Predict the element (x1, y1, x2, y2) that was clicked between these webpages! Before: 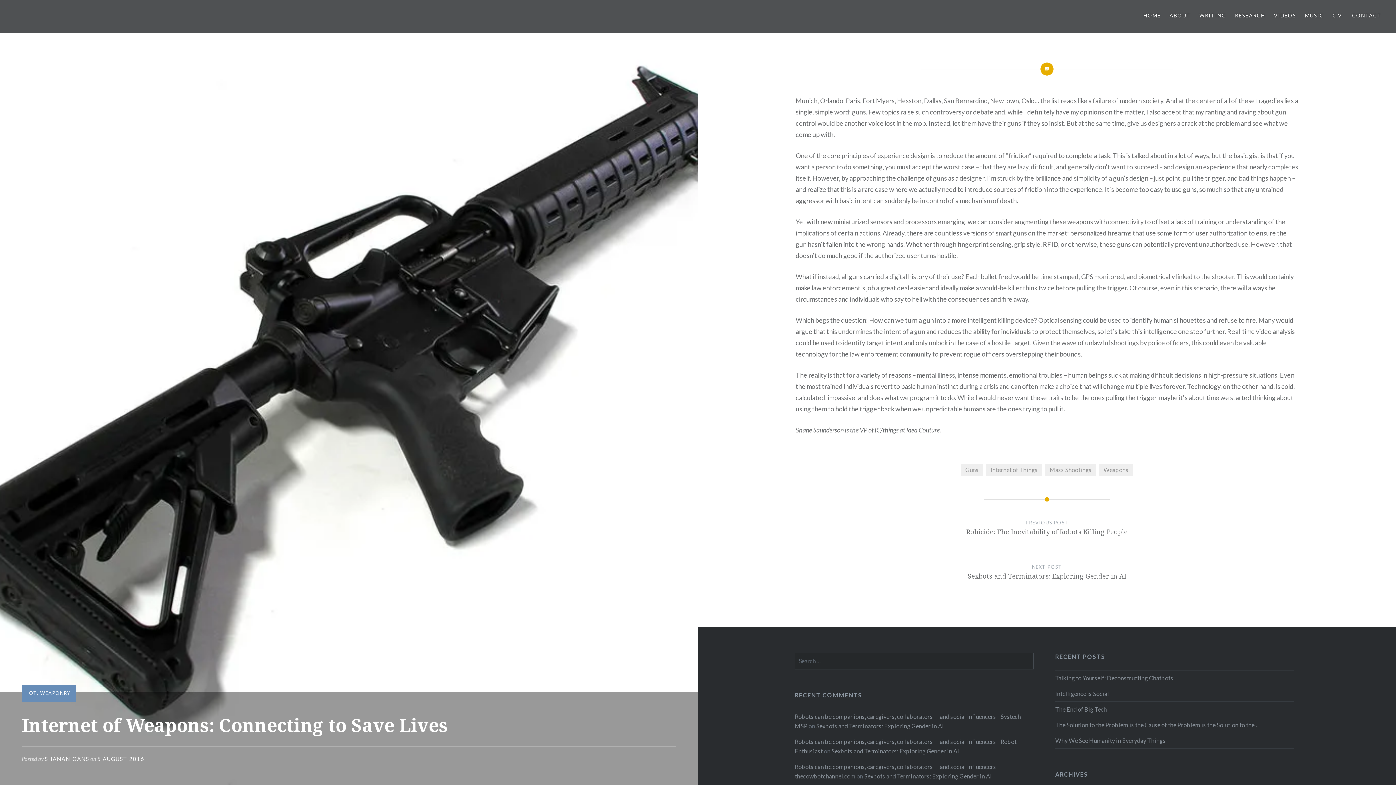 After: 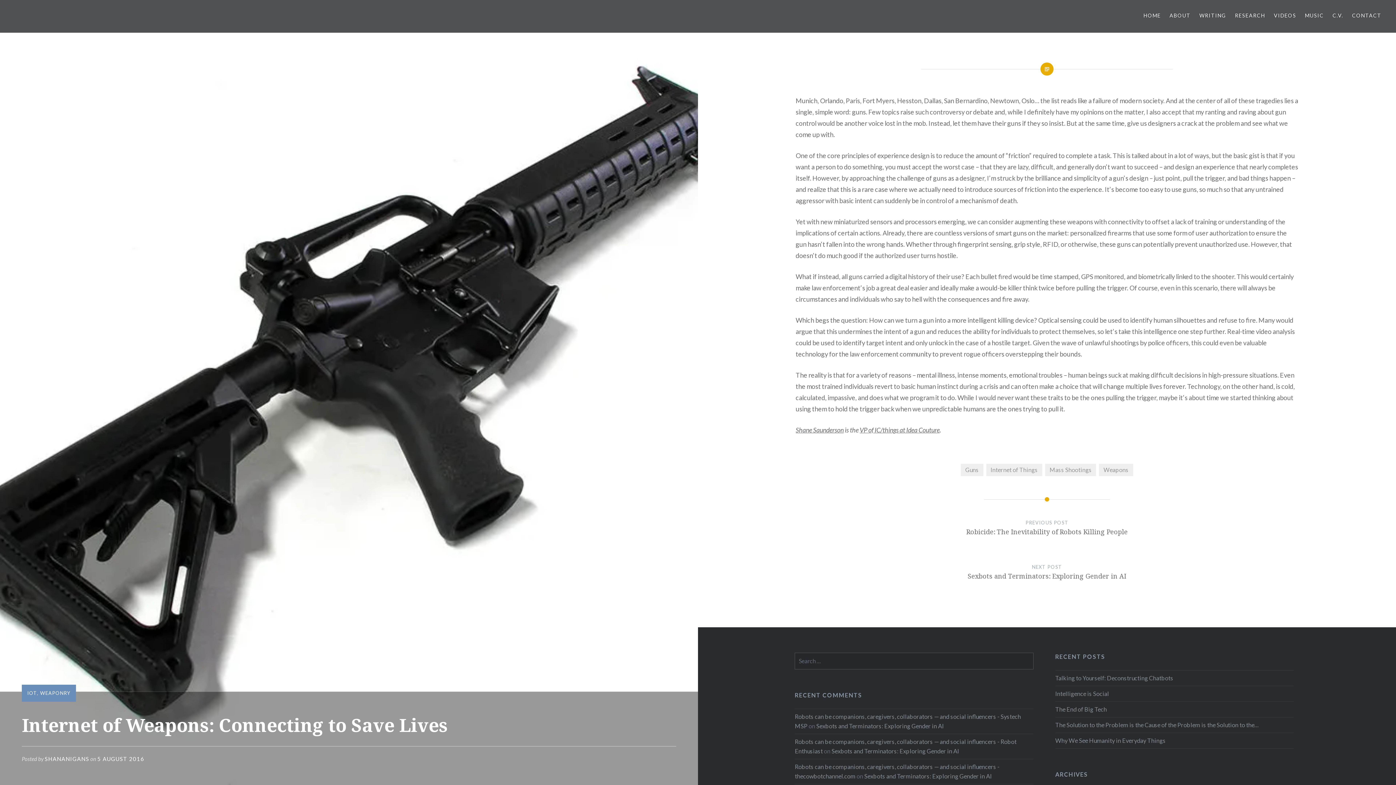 Action: bbox: (97, 756, 144, 762) label: 5 AUGUST 2016